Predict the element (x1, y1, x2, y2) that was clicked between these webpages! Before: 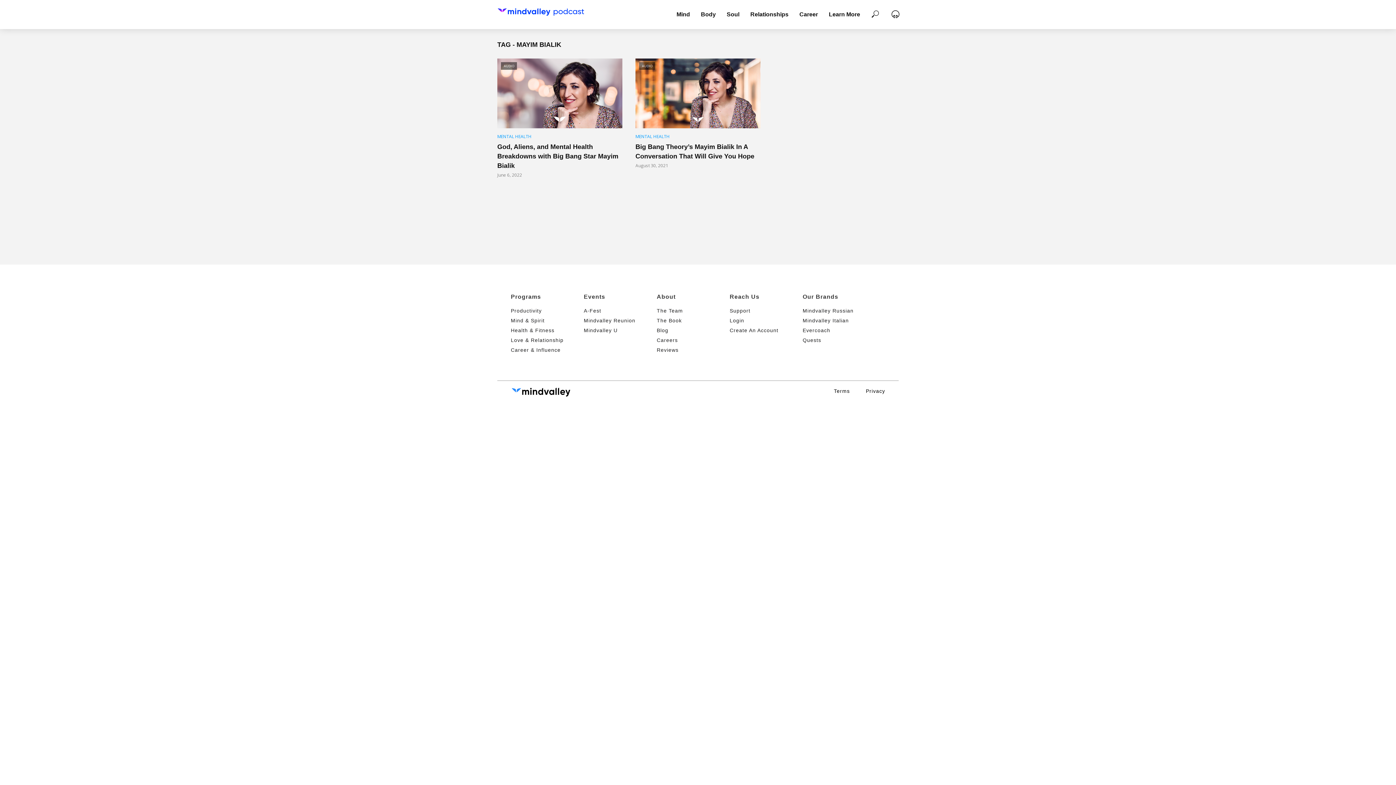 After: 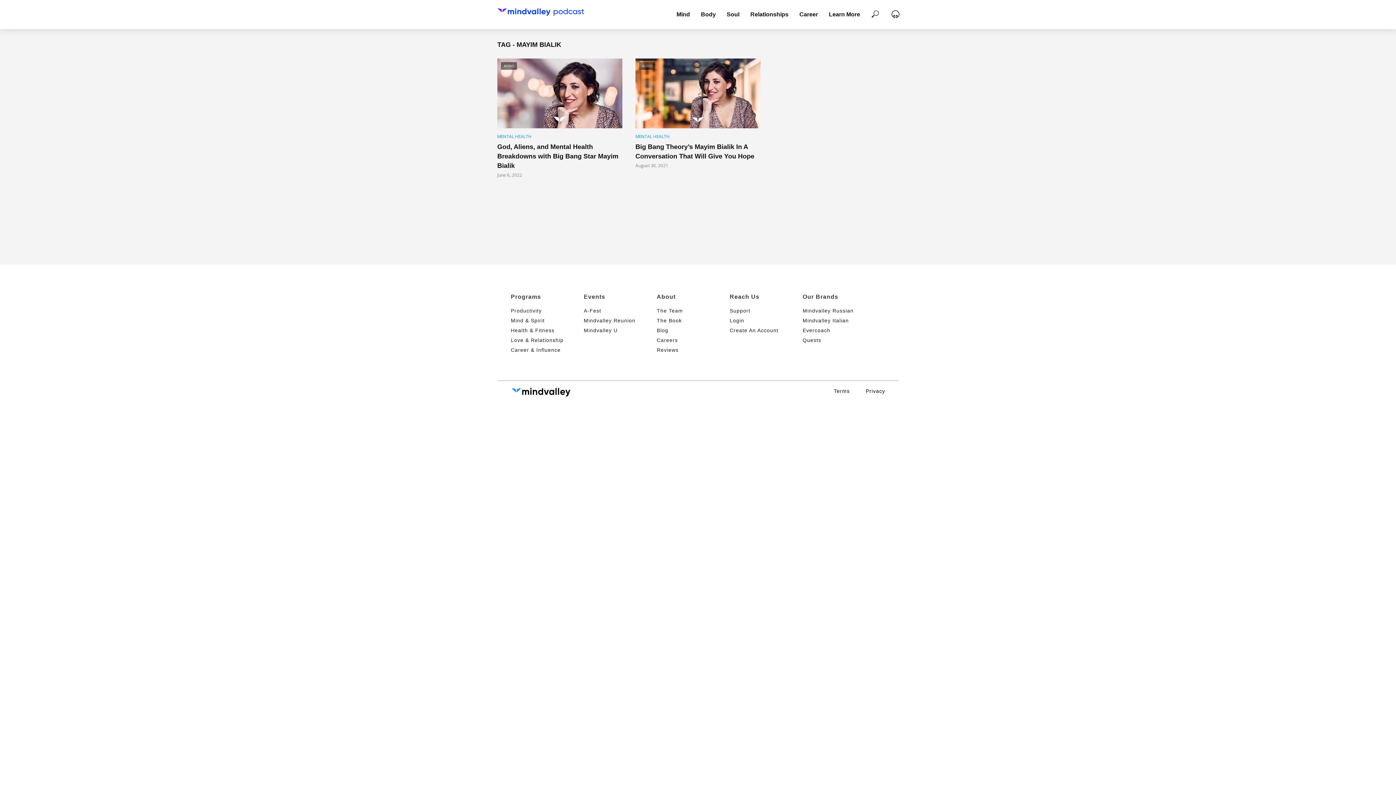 Action: label: Career & Influence bbox: (510, 347, 560, 353)